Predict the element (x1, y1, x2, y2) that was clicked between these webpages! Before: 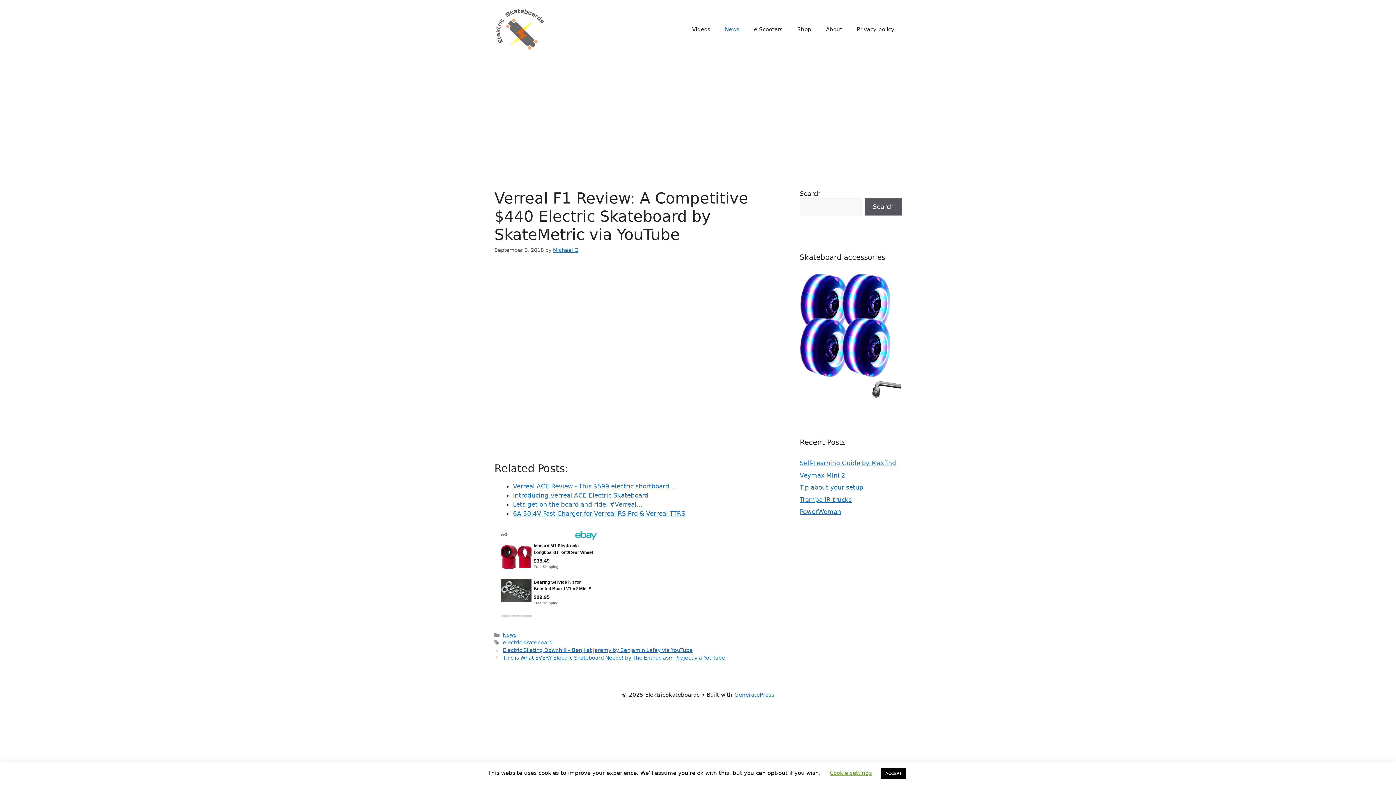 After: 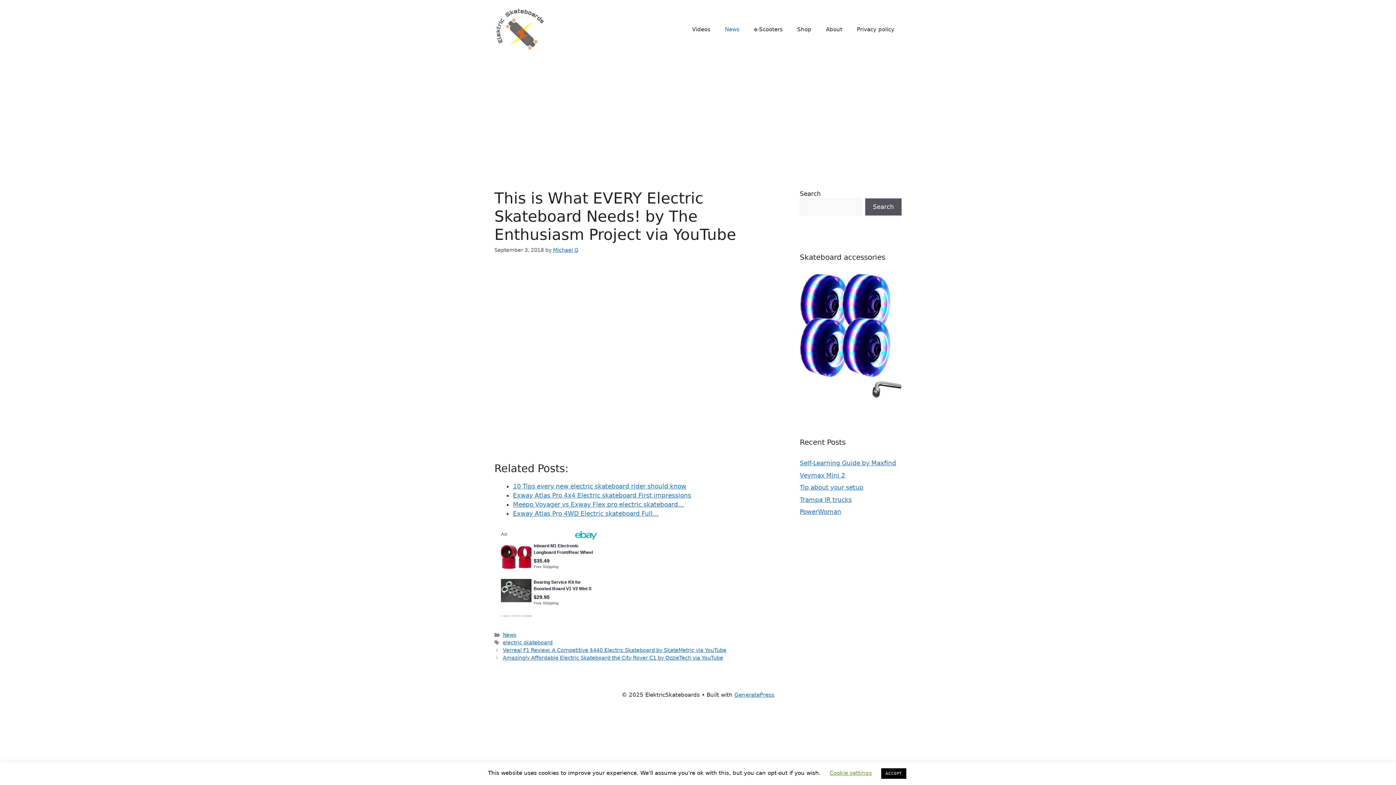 Action: label: This is What EVERY Electric Skateboard Needs! by The Enthusiasm Project via YouTube bbox: (502, 655, 725, 661)